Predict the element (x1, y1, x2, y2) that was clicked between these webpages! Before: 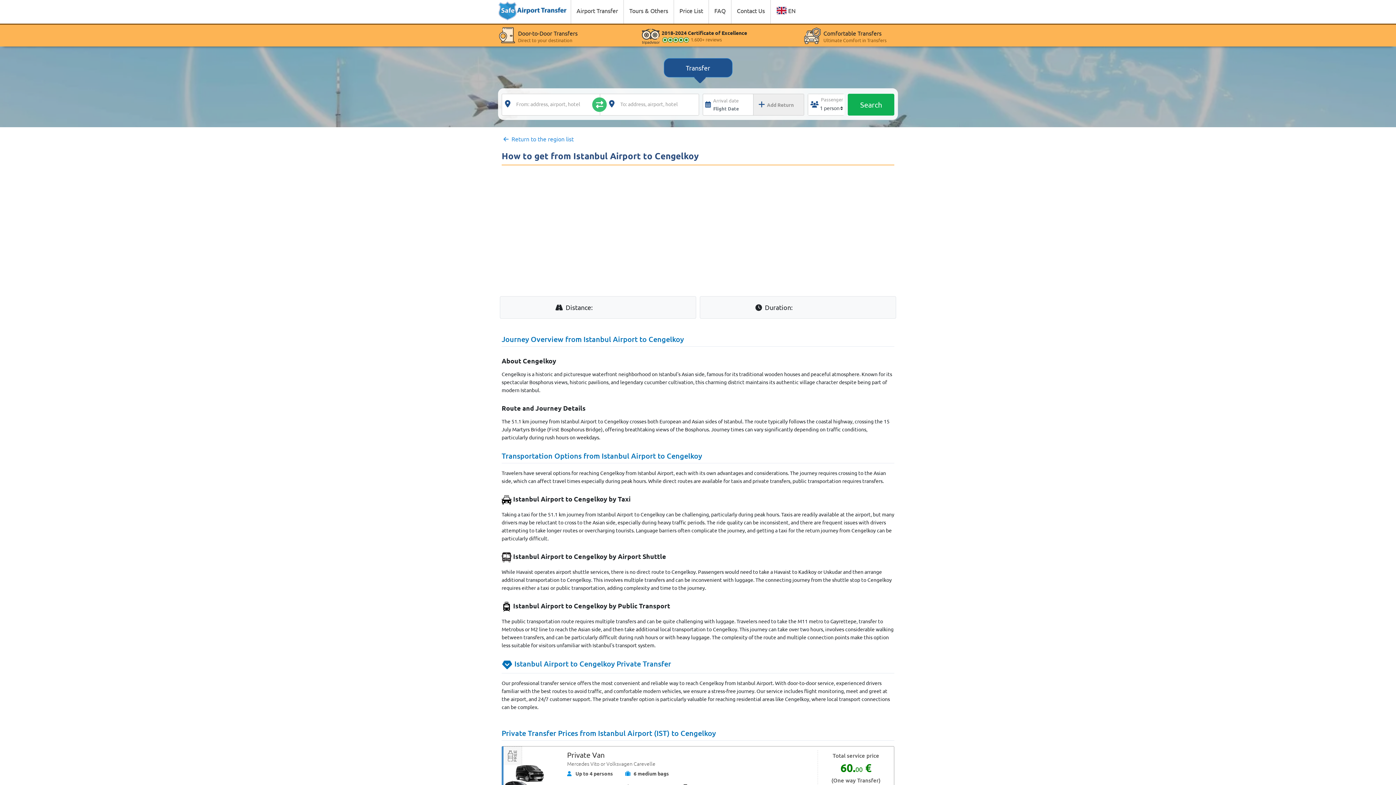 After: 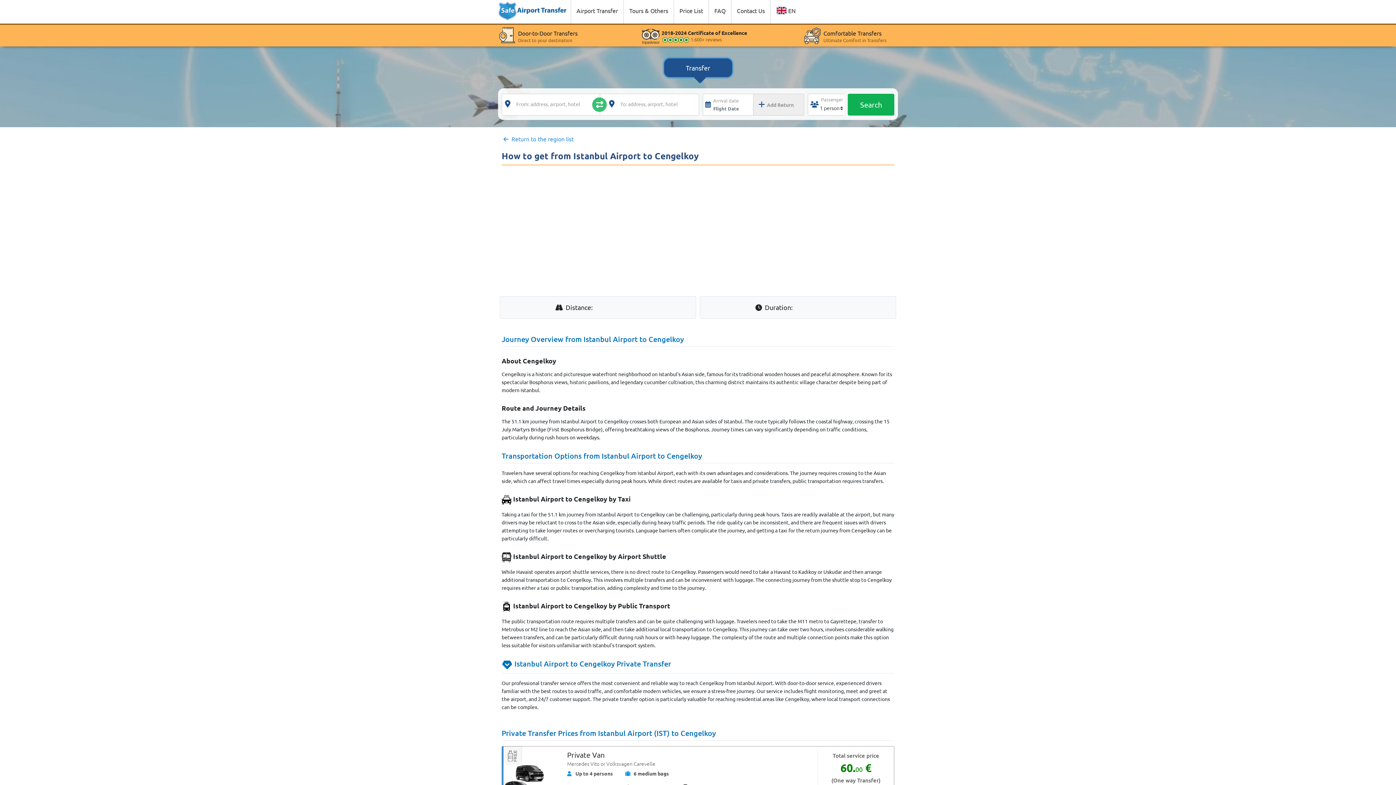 Action: label: Transfer bbox: (663, 58, 732, 77)